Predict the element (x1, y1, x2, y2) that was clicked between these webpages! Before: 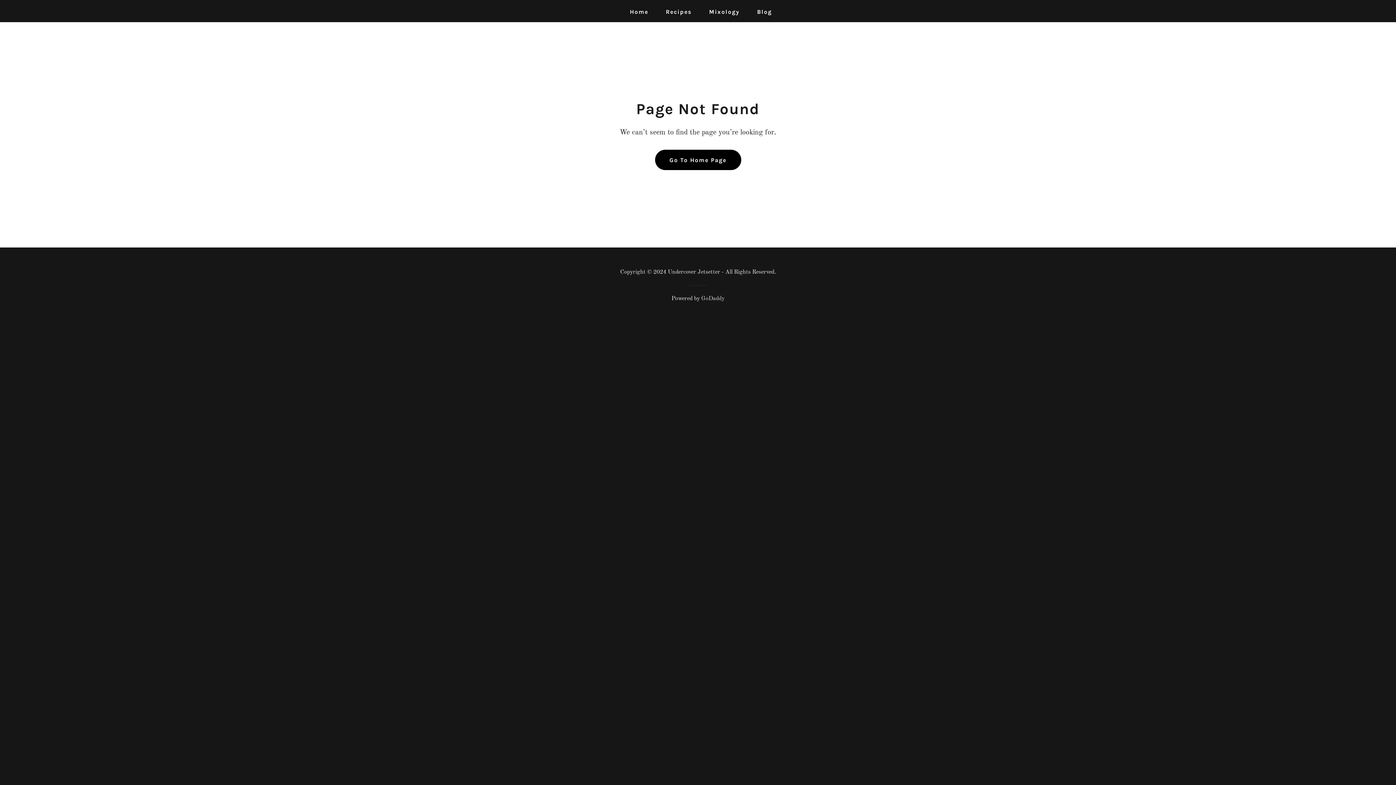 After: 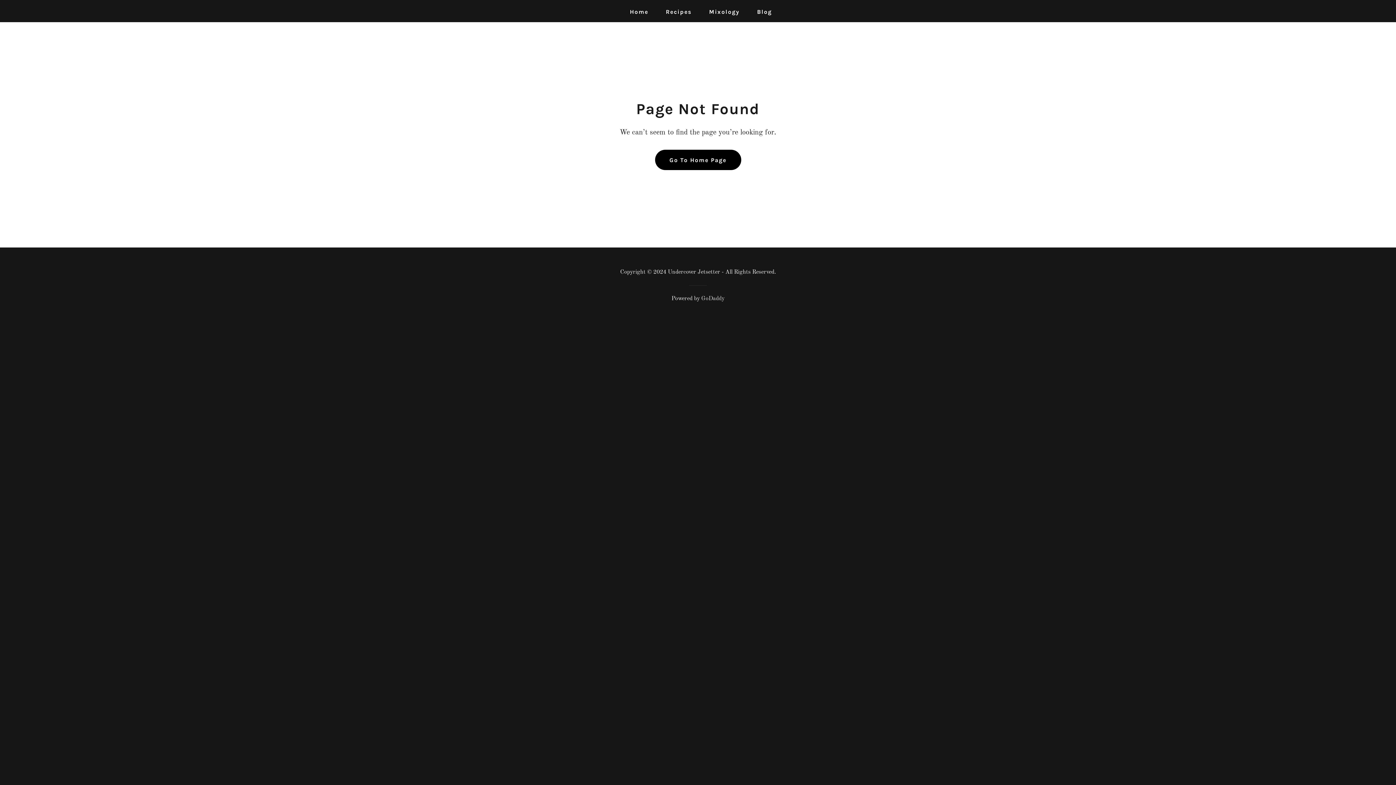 Action: label: GoDaddy bbox: (701, 296, 724, 301)